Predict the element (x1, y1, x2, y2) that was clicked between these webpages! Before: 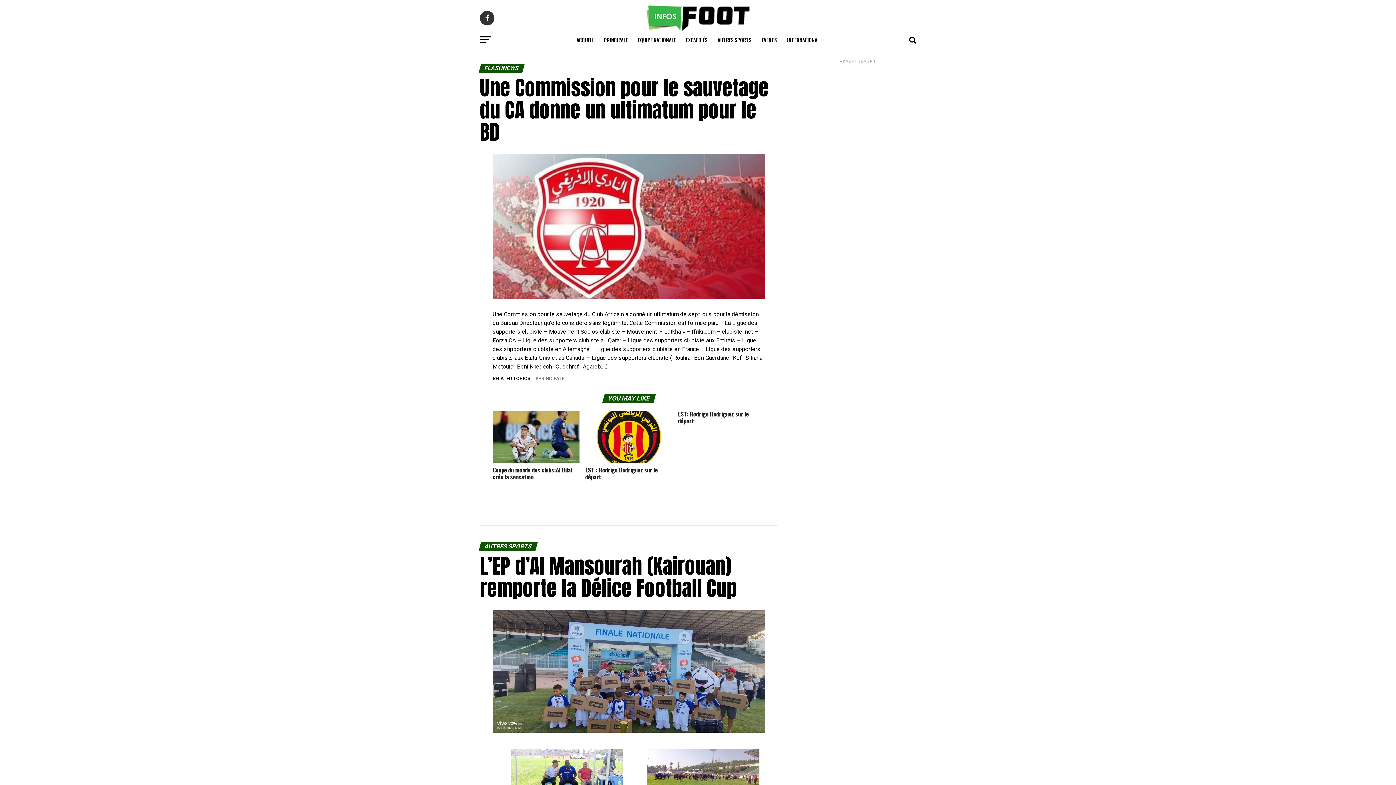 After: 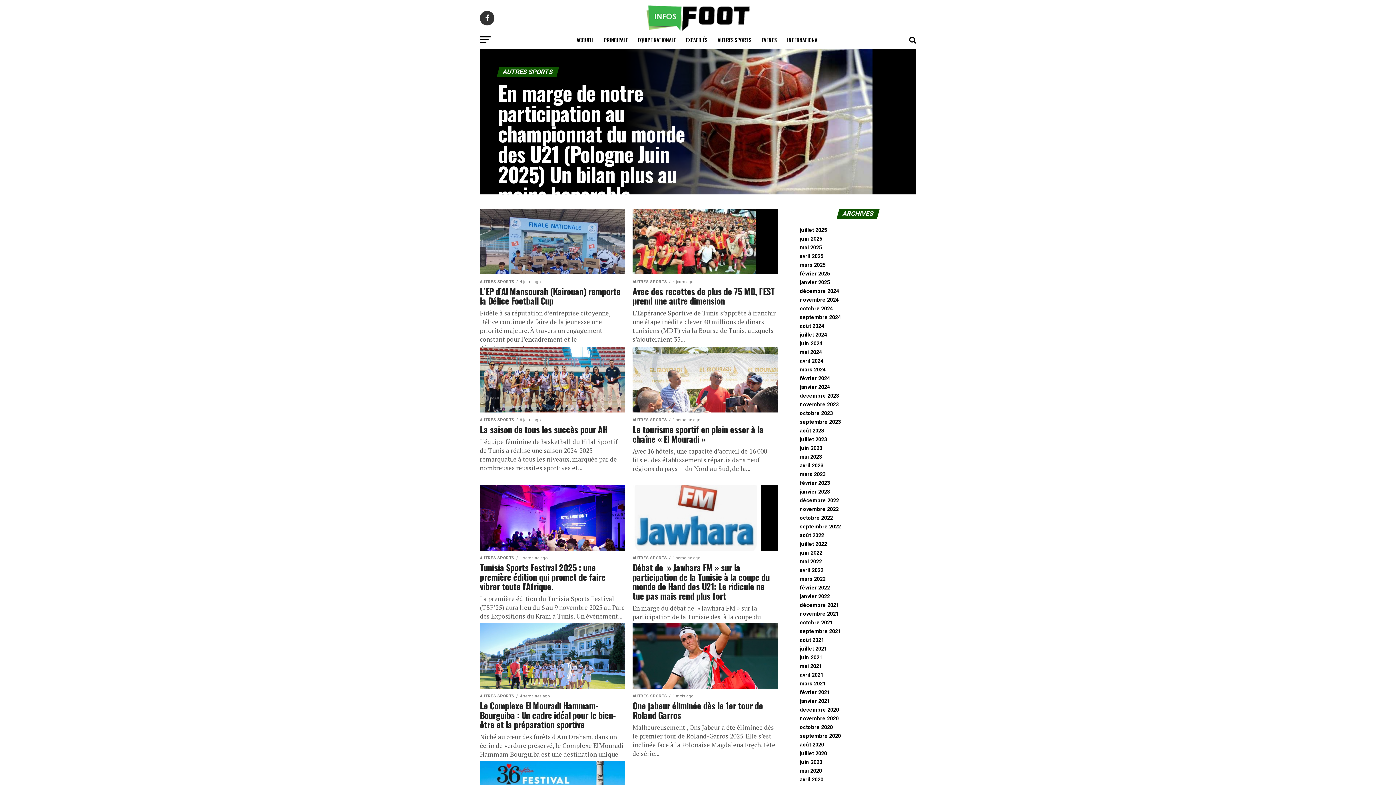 Action: bbox: (713, 30, 756, 49) label: AUTRES SPORTS